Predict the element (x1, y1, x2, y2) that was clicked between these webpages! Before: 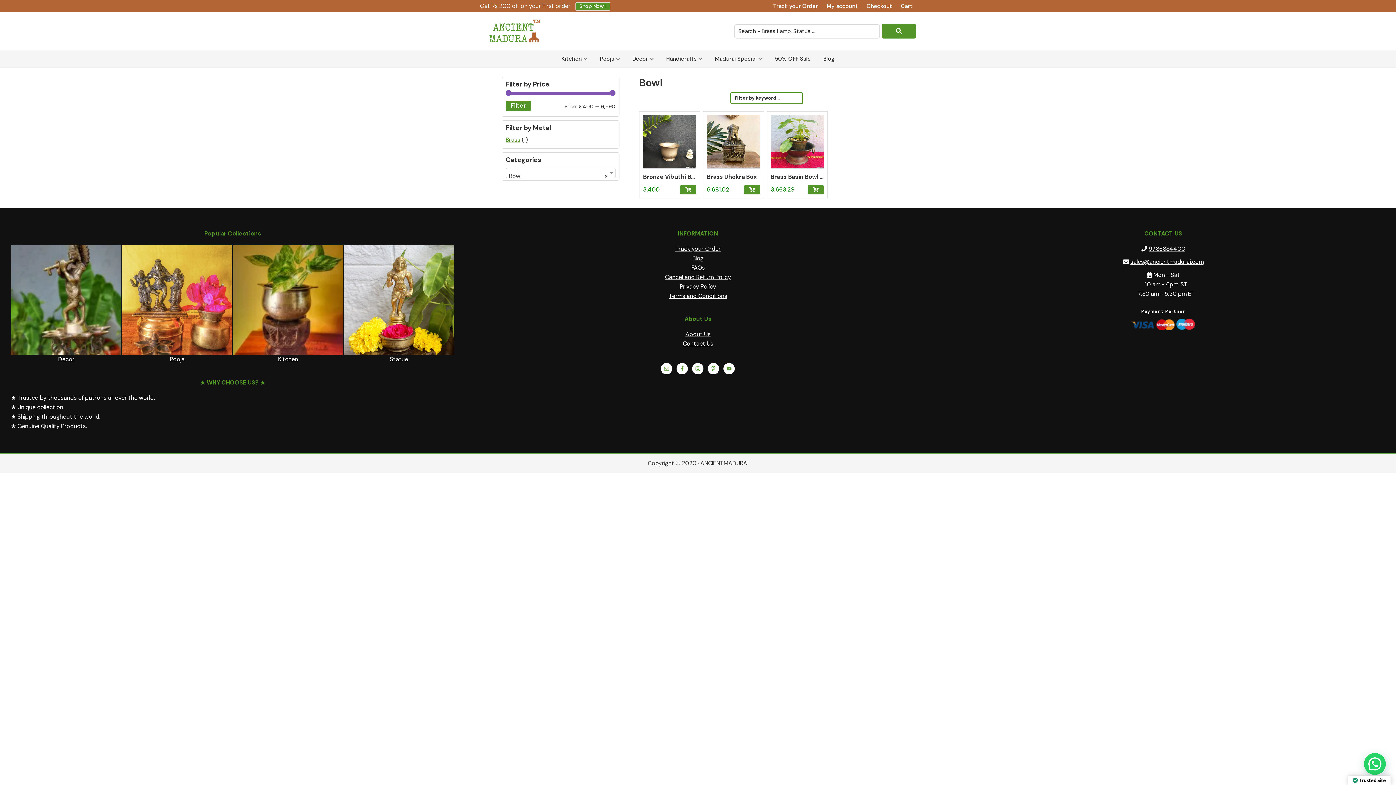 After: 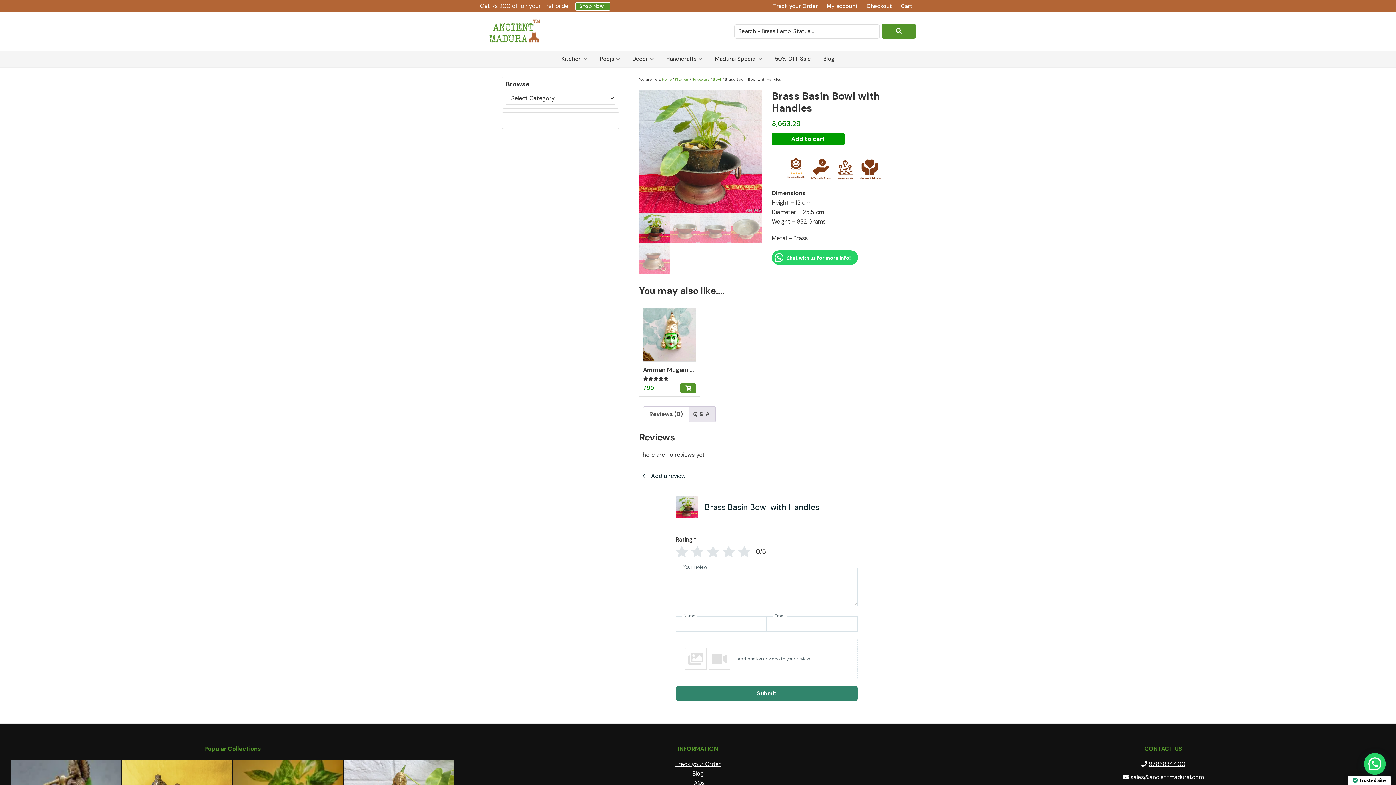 Action: label: Brass Basin Bowl with Handles bbox: (770, 115, 824, 183)